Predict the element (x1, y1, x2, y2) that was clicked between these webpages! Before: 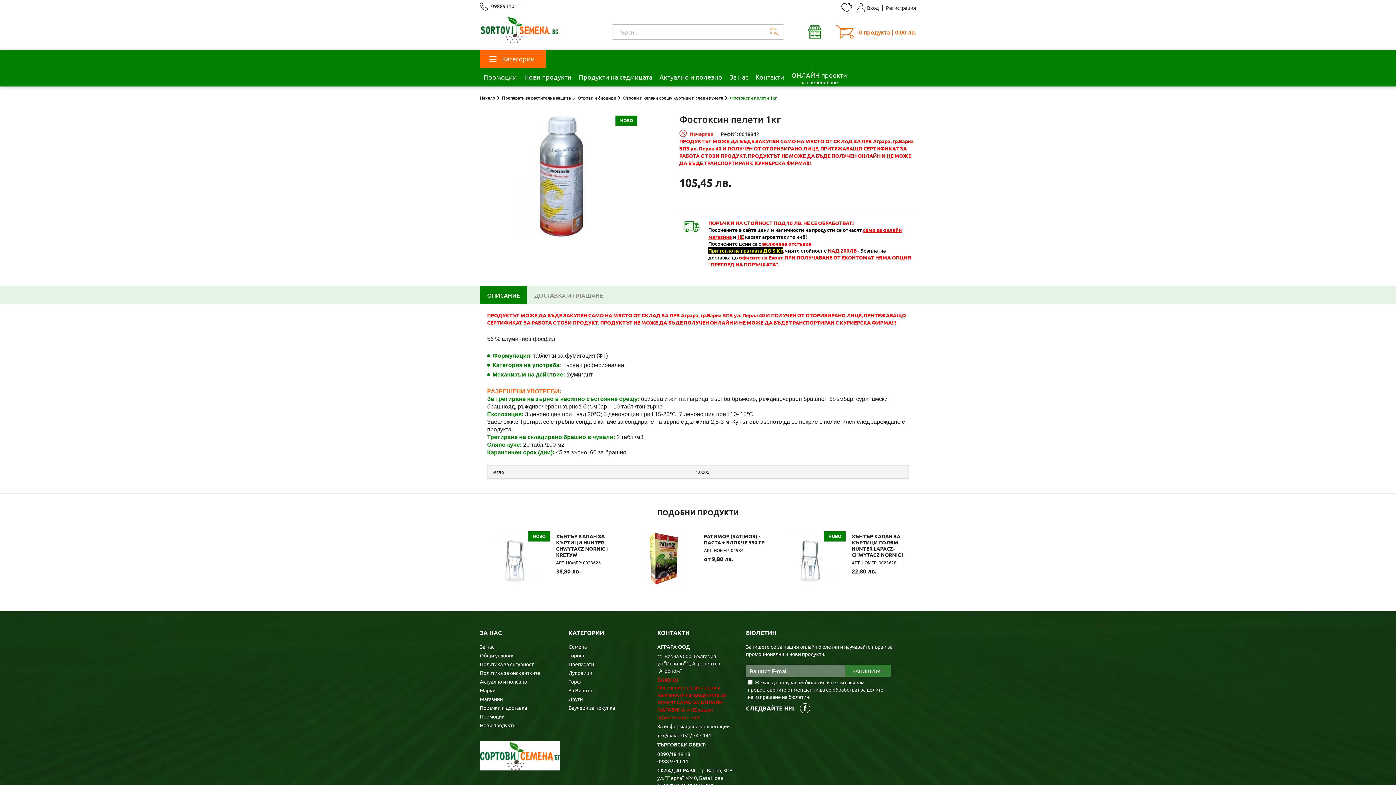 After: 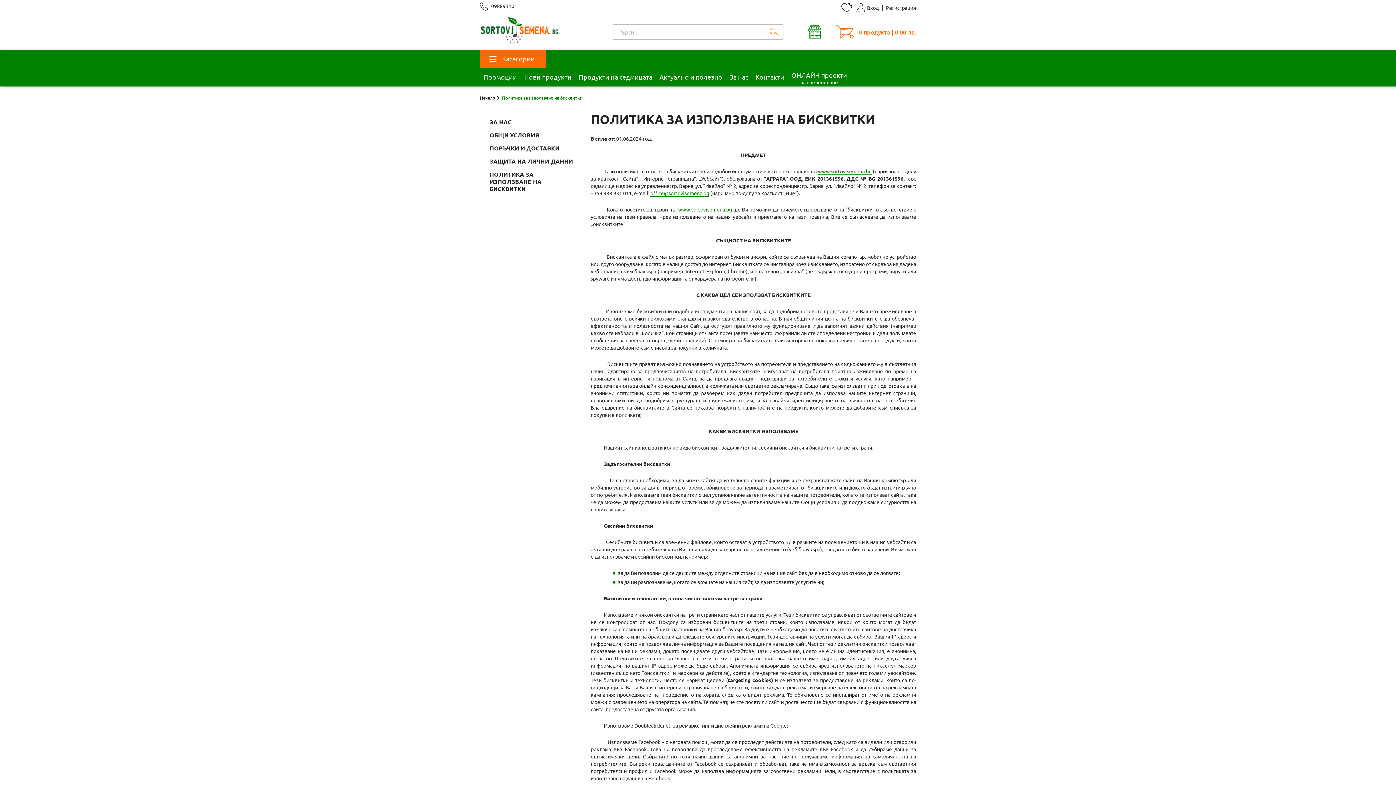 Action: label: Политика за бисквитките bbox: (480, 669, 540, 676)